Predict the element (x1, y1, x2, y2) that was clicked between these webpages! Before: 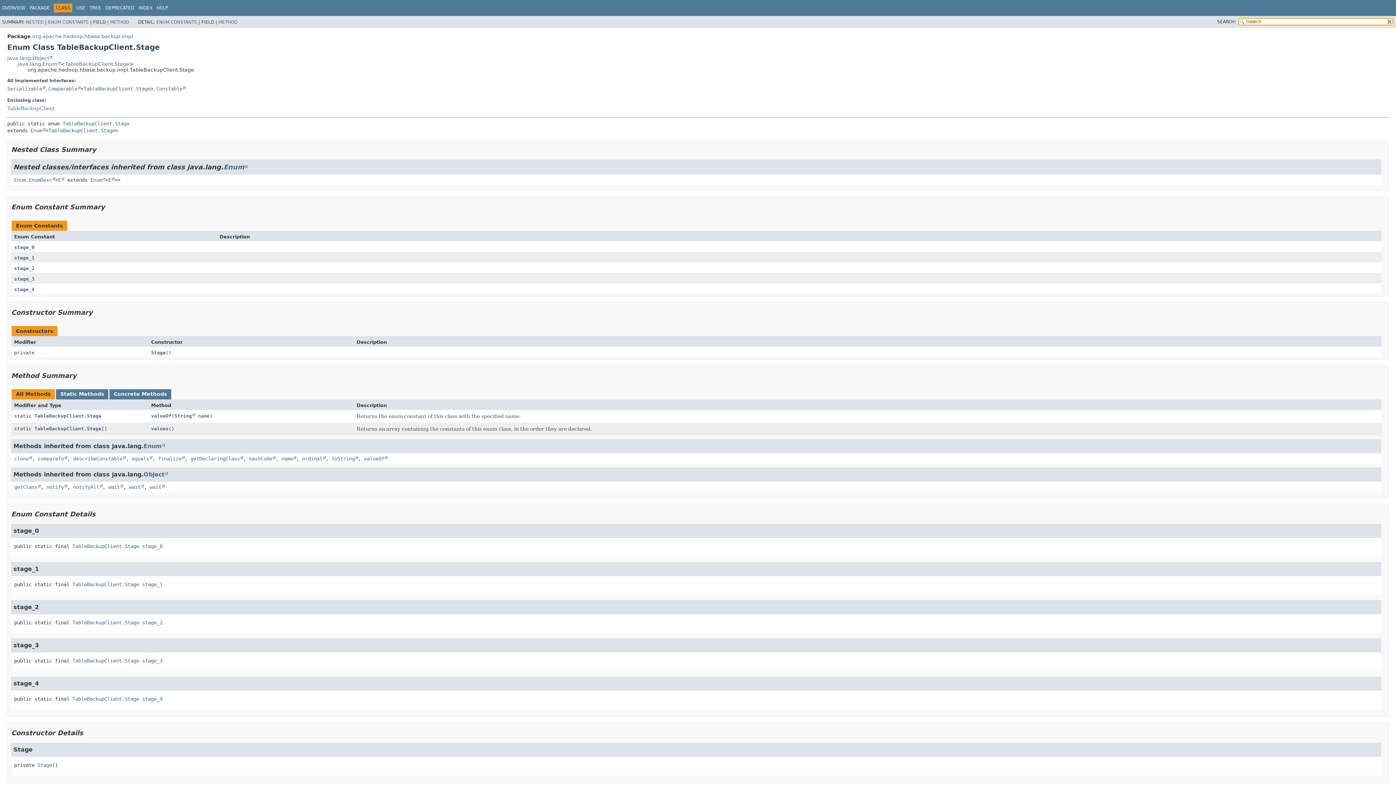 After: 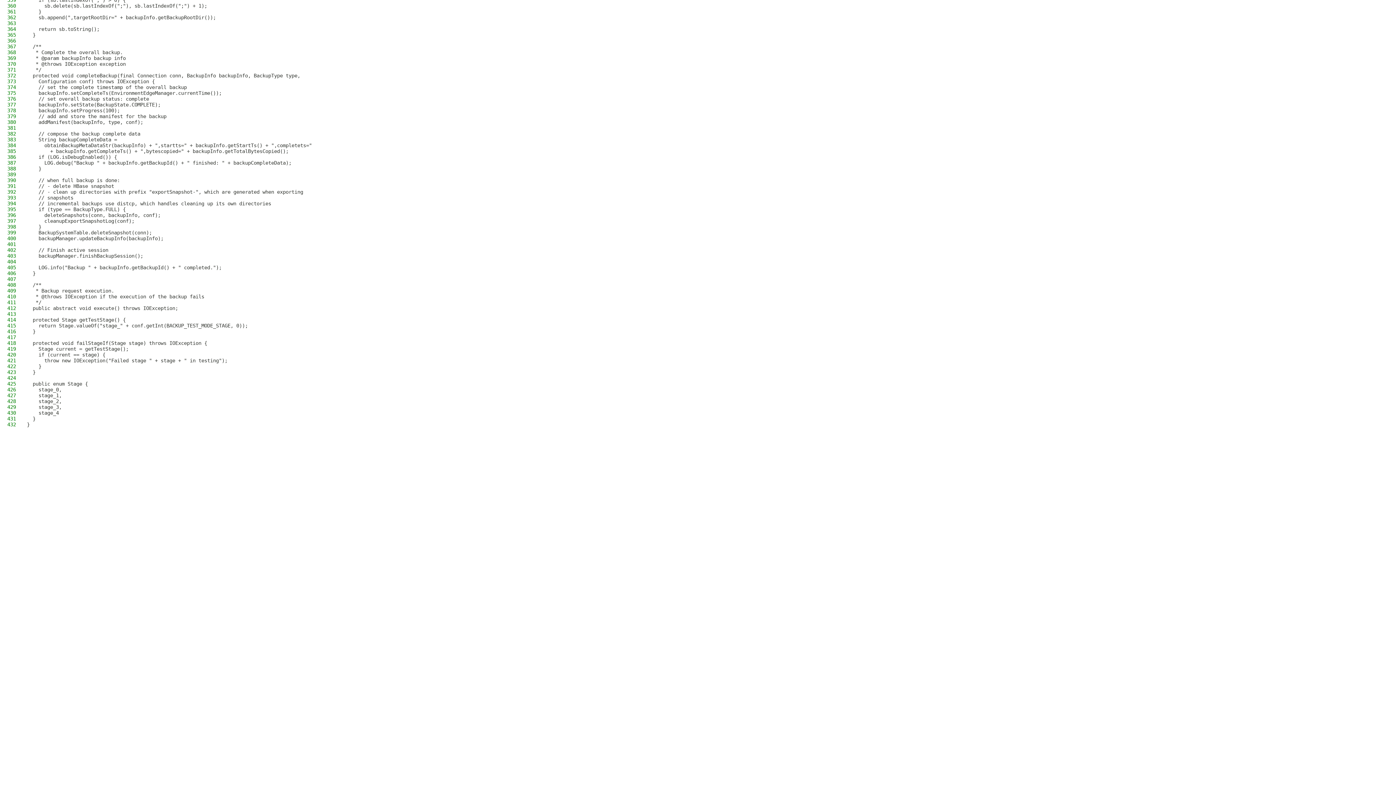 Action: bbox: (142, 696, 162, 702) label: stage_4